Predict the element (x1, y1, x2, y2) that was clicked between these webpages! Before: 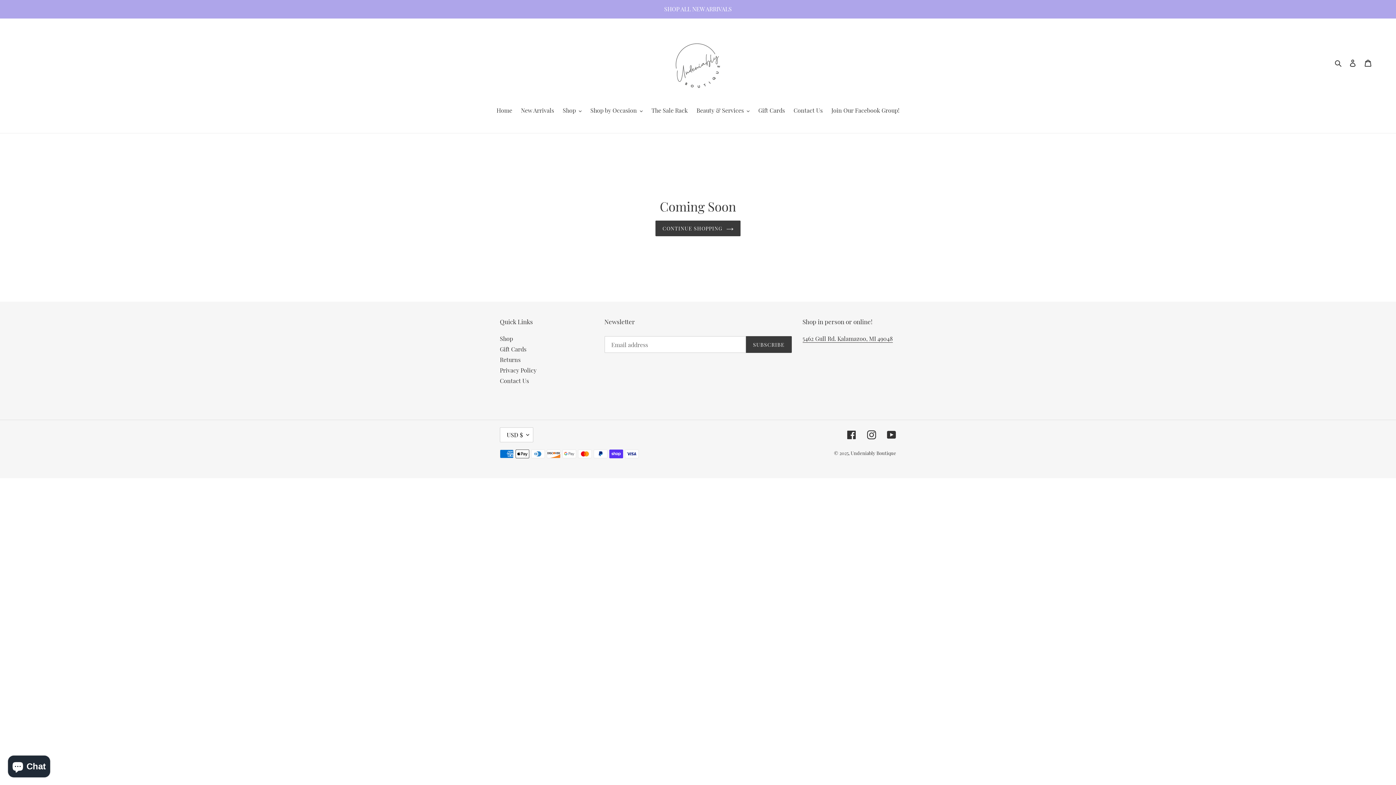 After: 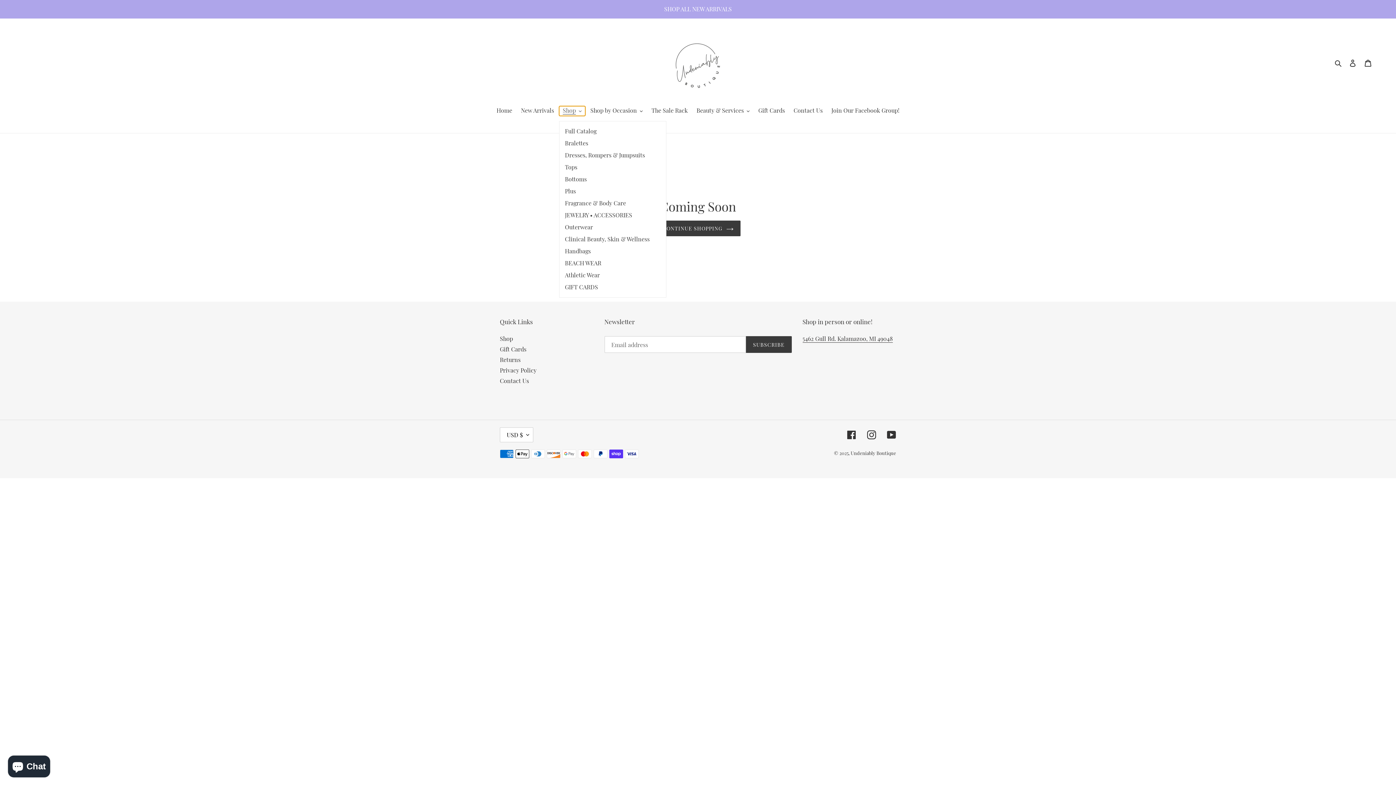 Action: label: Shop bbox: (559, 106, 585, 116)